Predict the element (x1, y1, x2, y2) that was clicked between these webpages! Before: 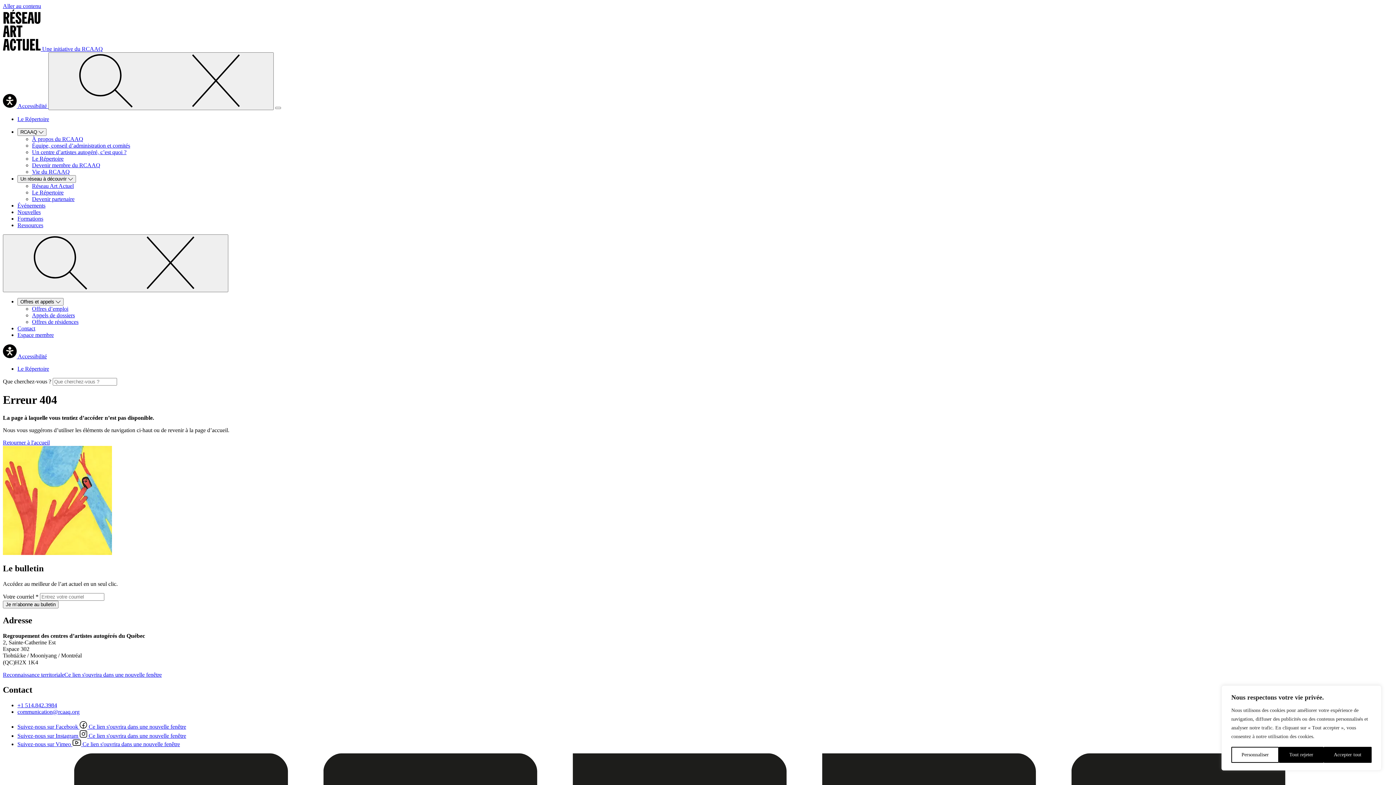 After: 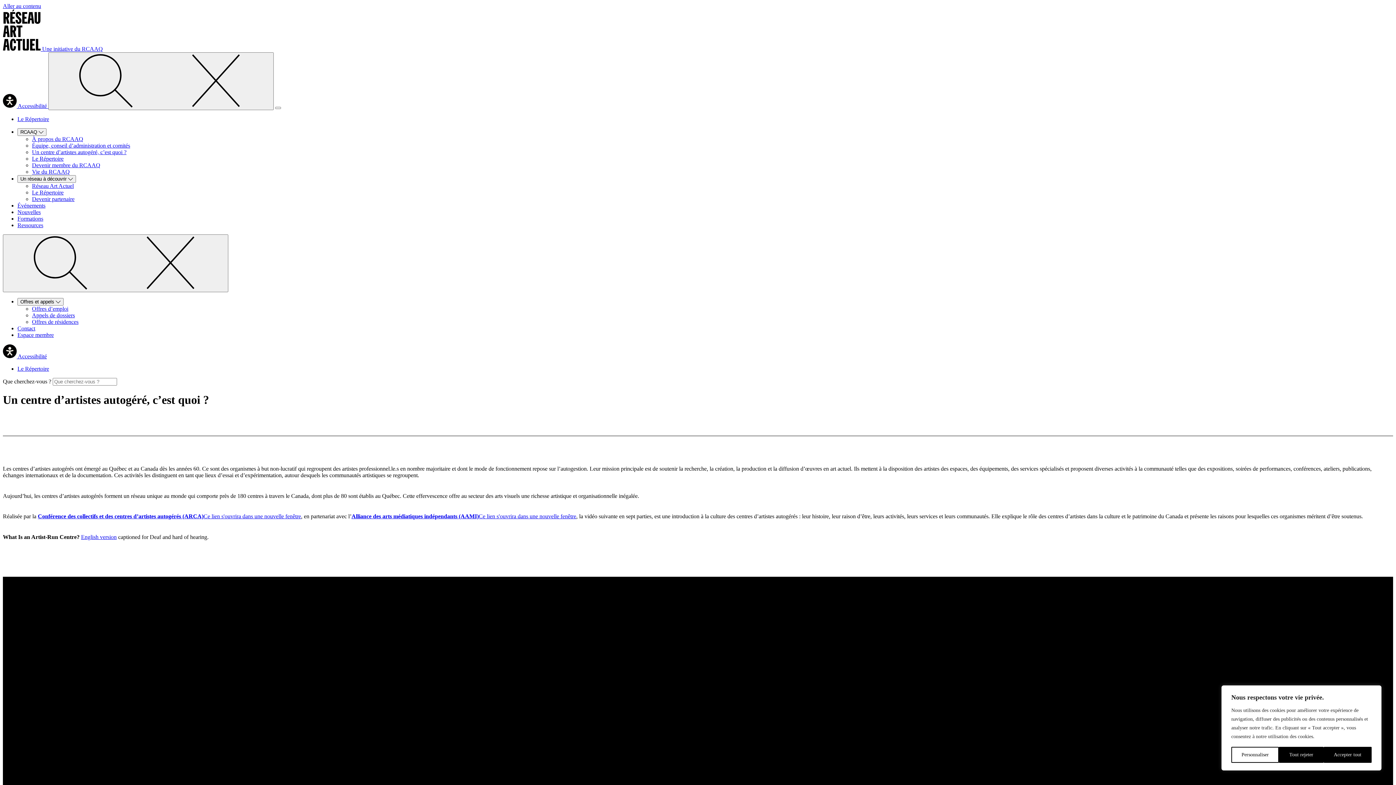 Action: label: Un centre d’artistes autogéré, c’est quoi ? bbox: (32, 149, 126, 155)